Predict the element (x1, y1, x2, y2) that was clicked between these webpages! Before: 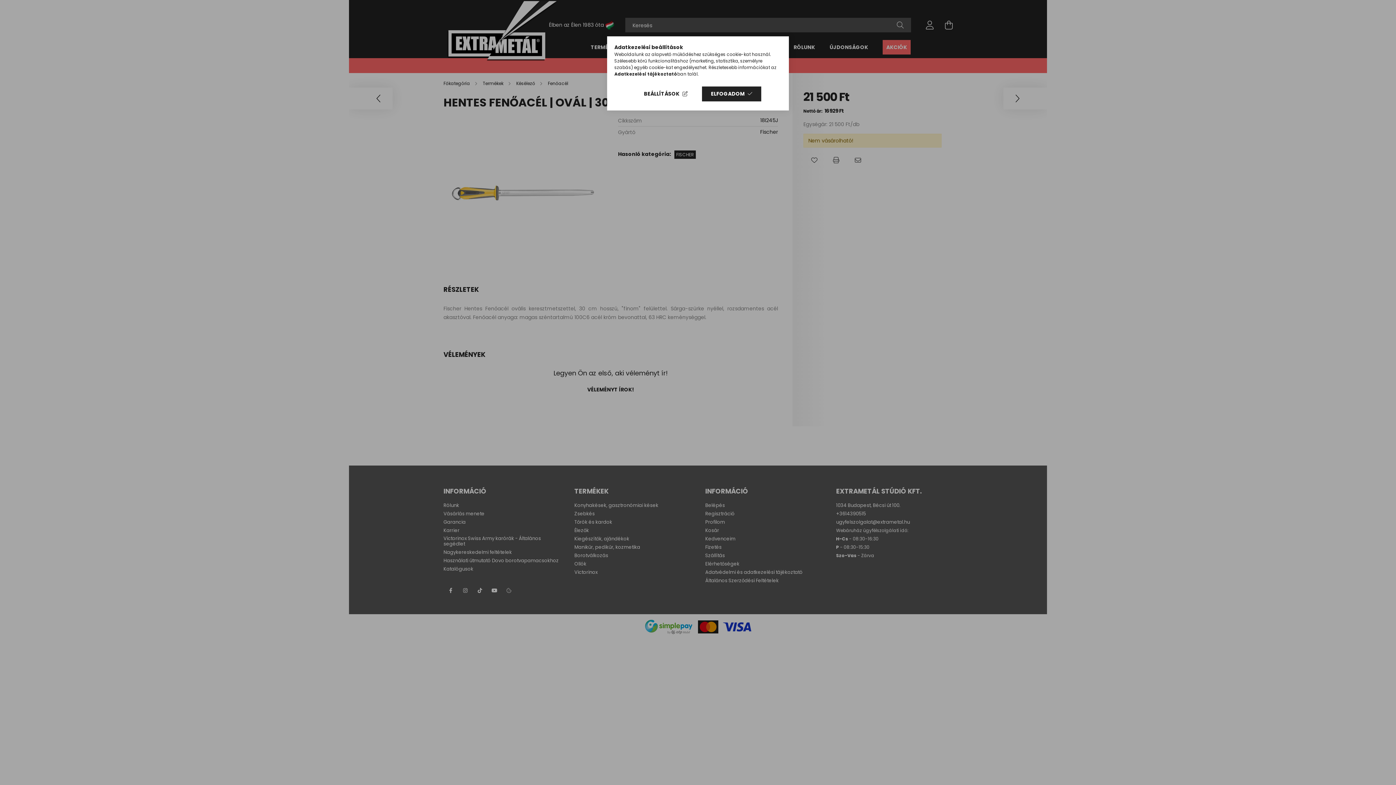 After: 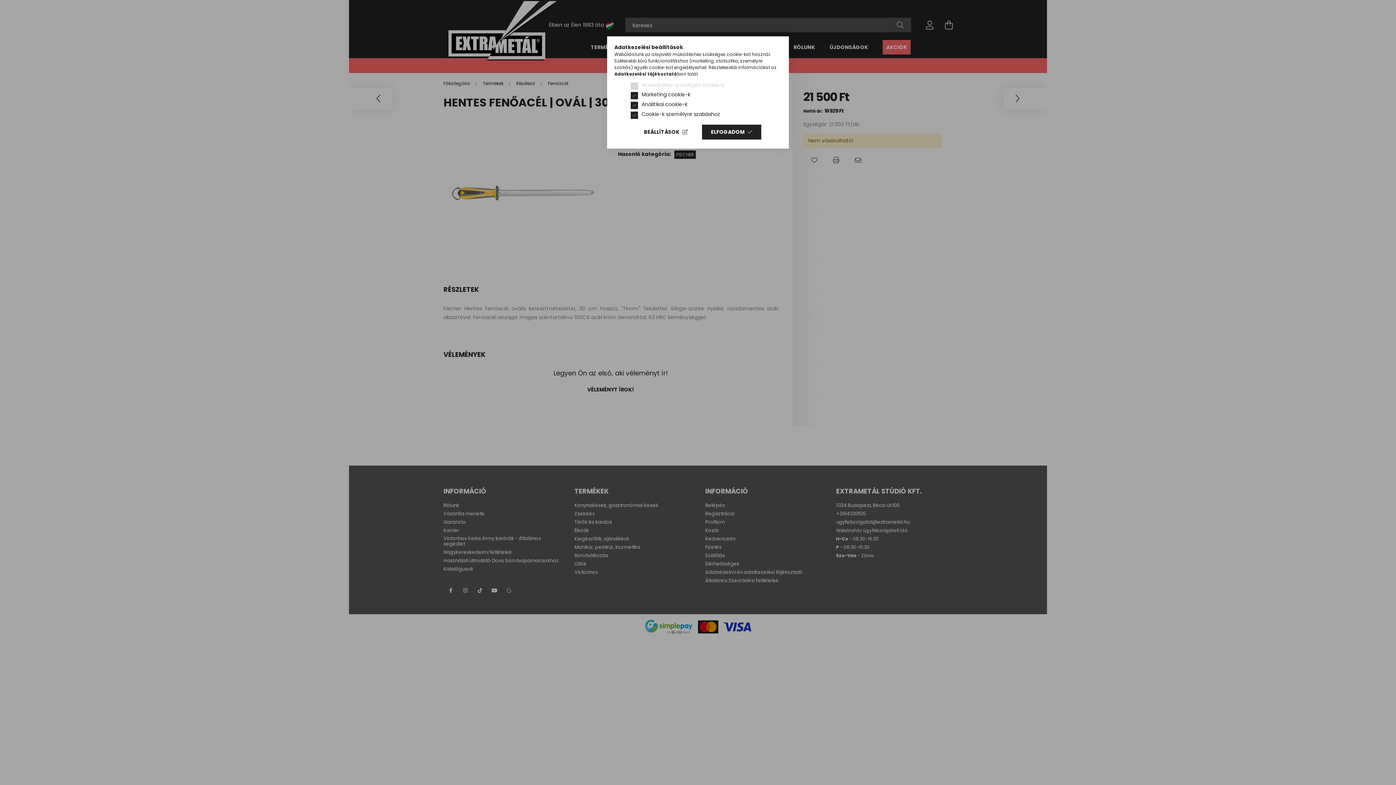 Action: bbox: (634, 86, 696, 101) label: BEÁLLÍTÁSOK